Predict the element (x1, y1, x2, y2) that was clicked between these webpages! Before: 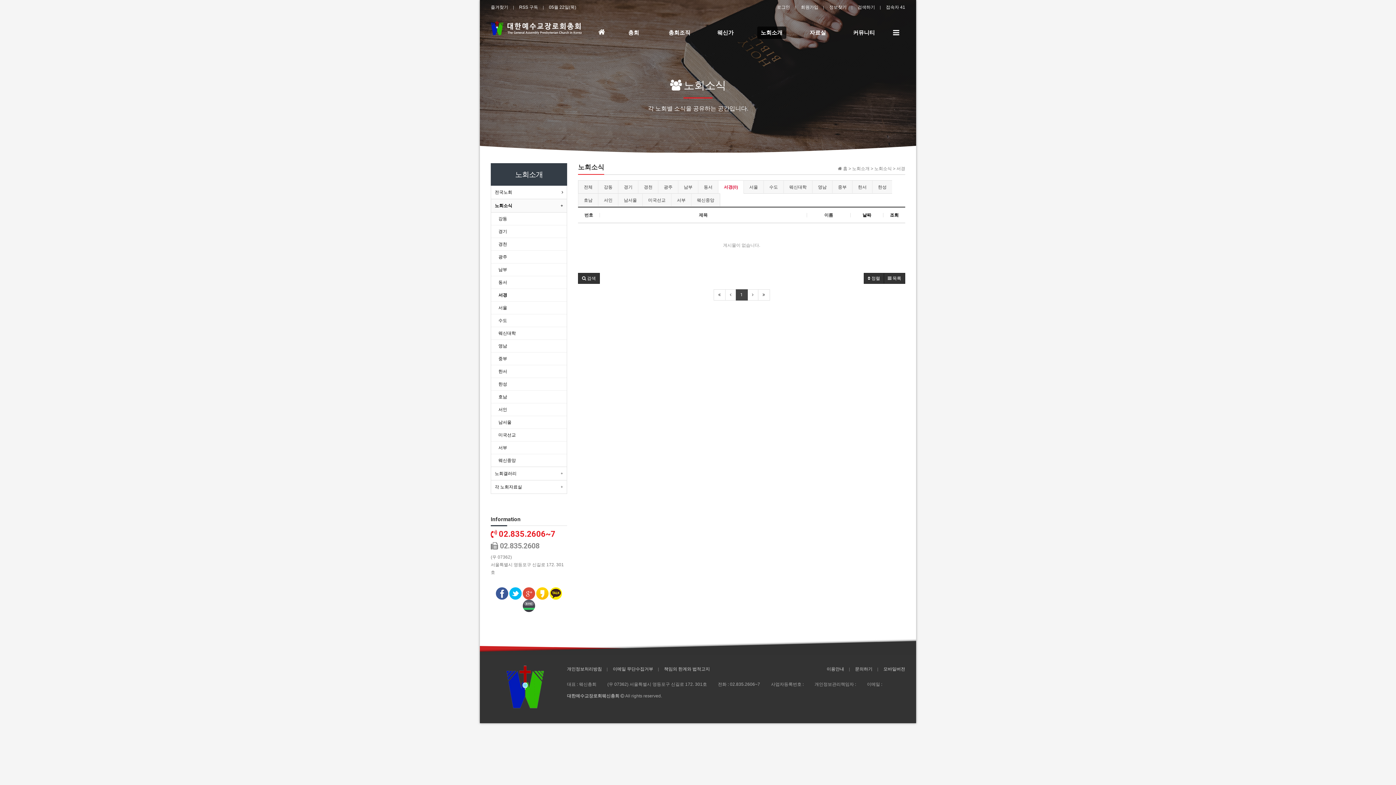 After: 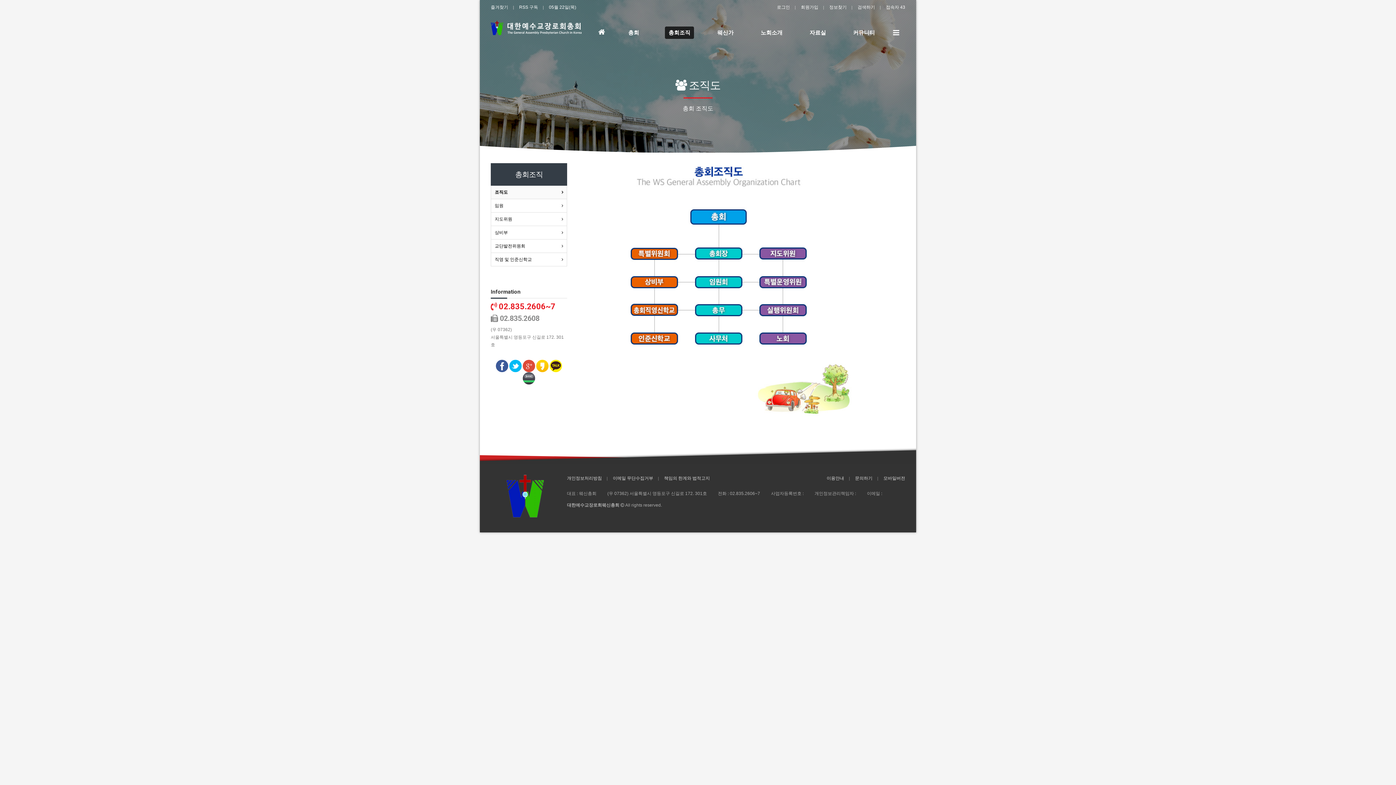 Action: label: 총회조직 bbox: (656, 18, 702, 47)